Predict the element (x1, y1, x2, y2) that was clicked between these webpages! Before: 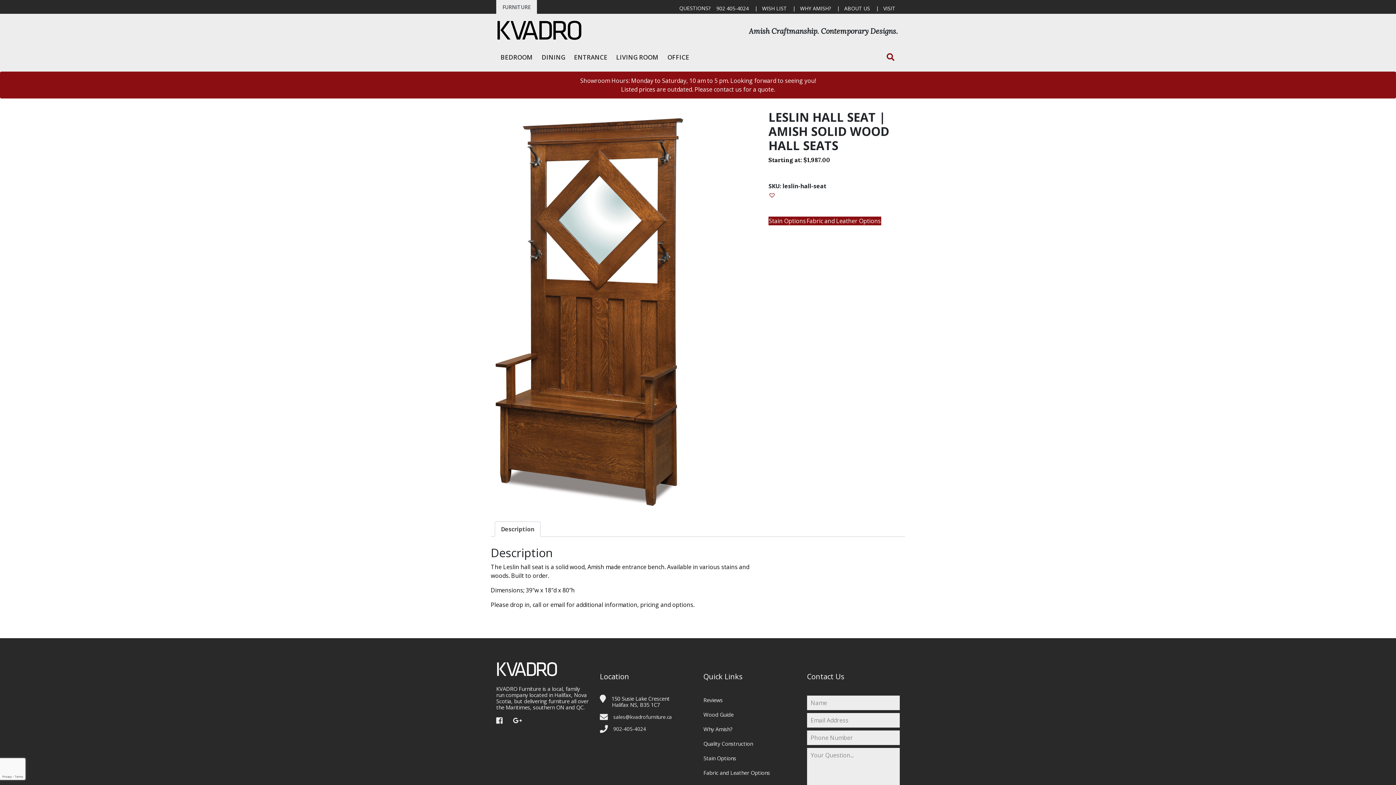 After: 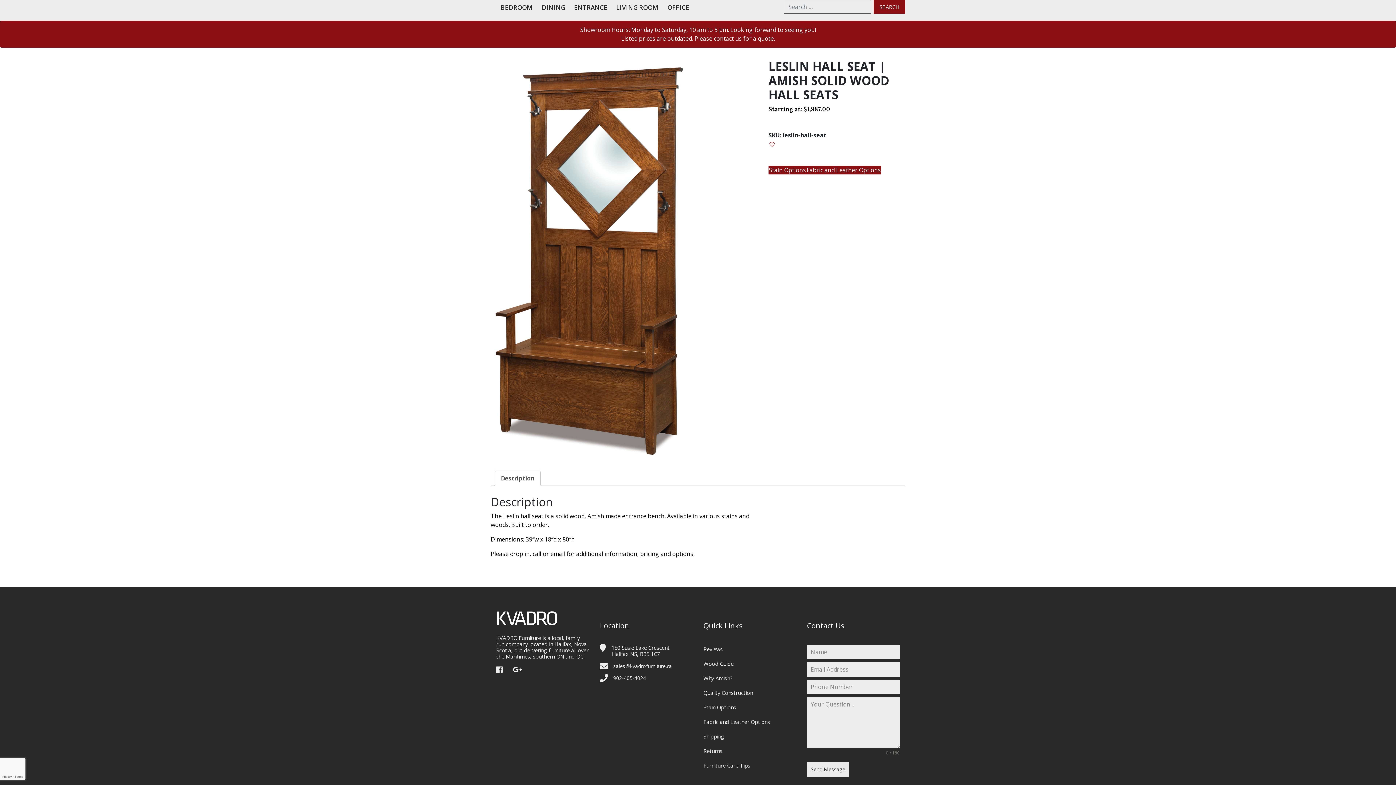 Action: bbox: (760, 48, 894, 65)